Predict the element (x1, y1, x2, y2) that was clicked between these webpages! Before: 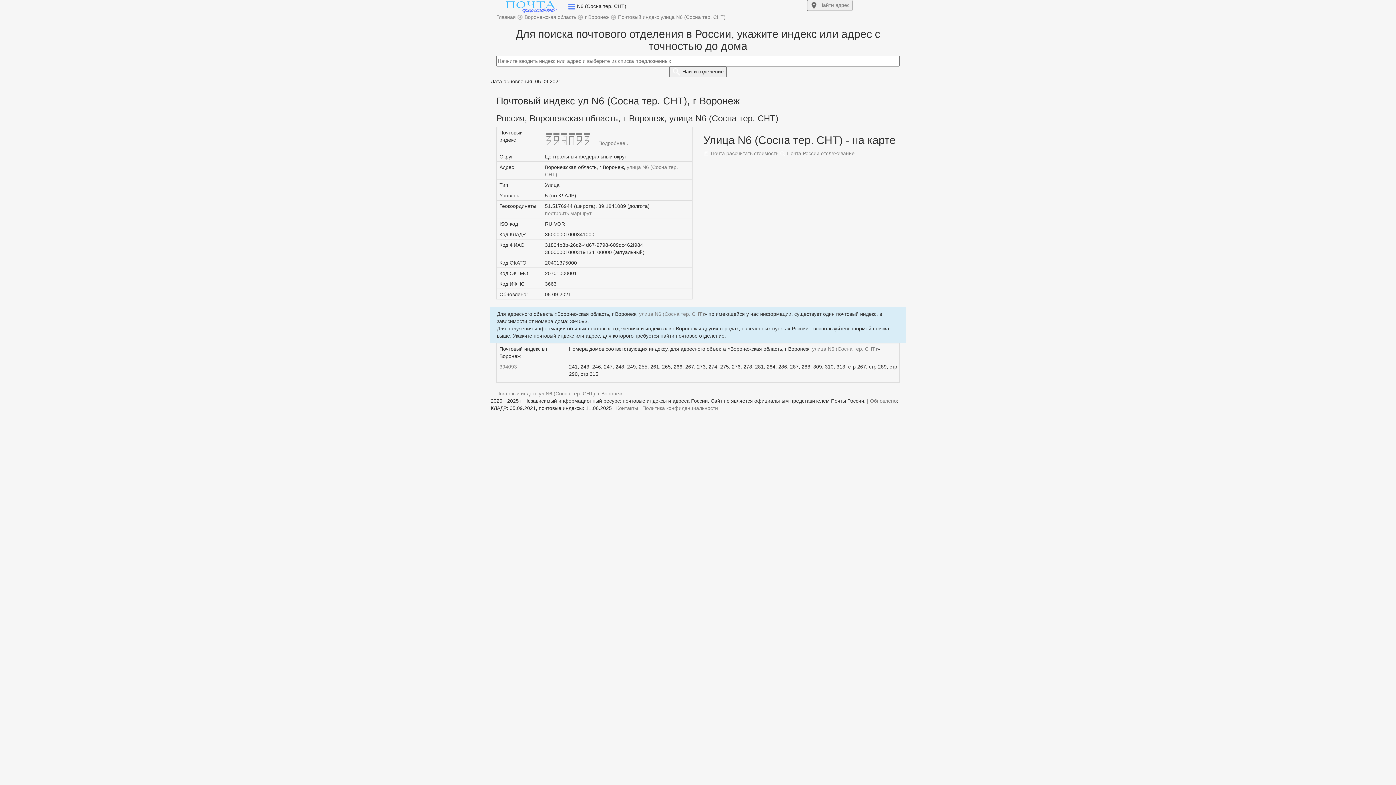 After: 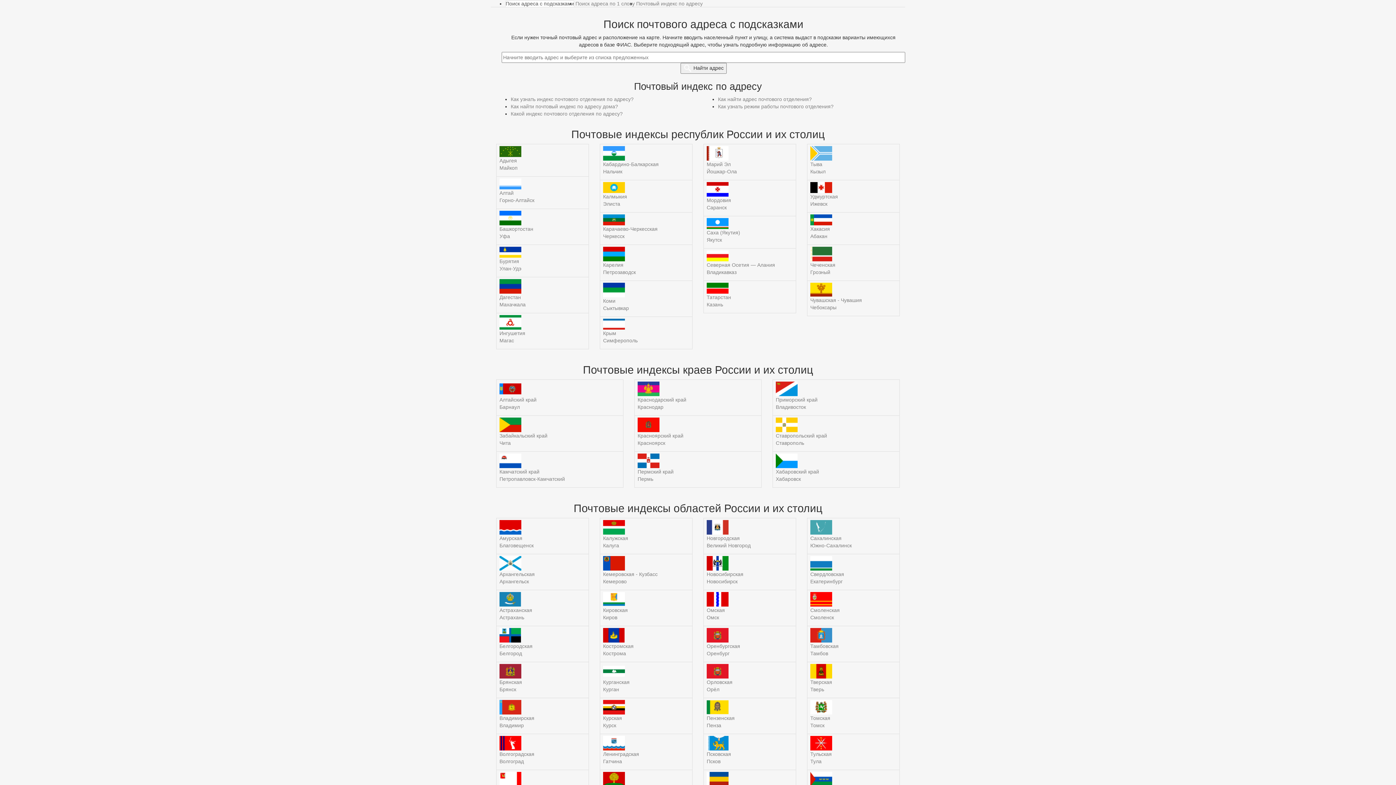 Action: label:  Найти адрес bbox: (807, 2, 852, 7)